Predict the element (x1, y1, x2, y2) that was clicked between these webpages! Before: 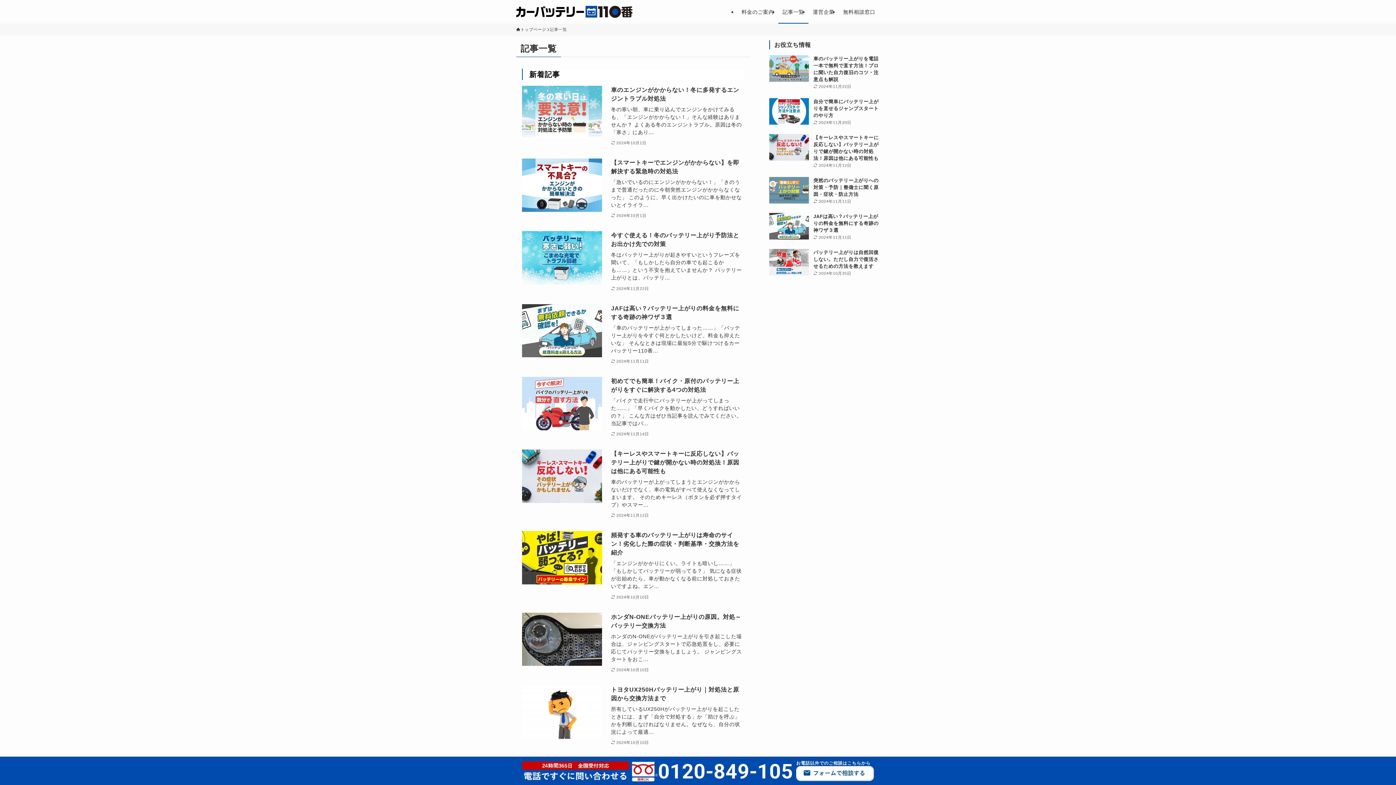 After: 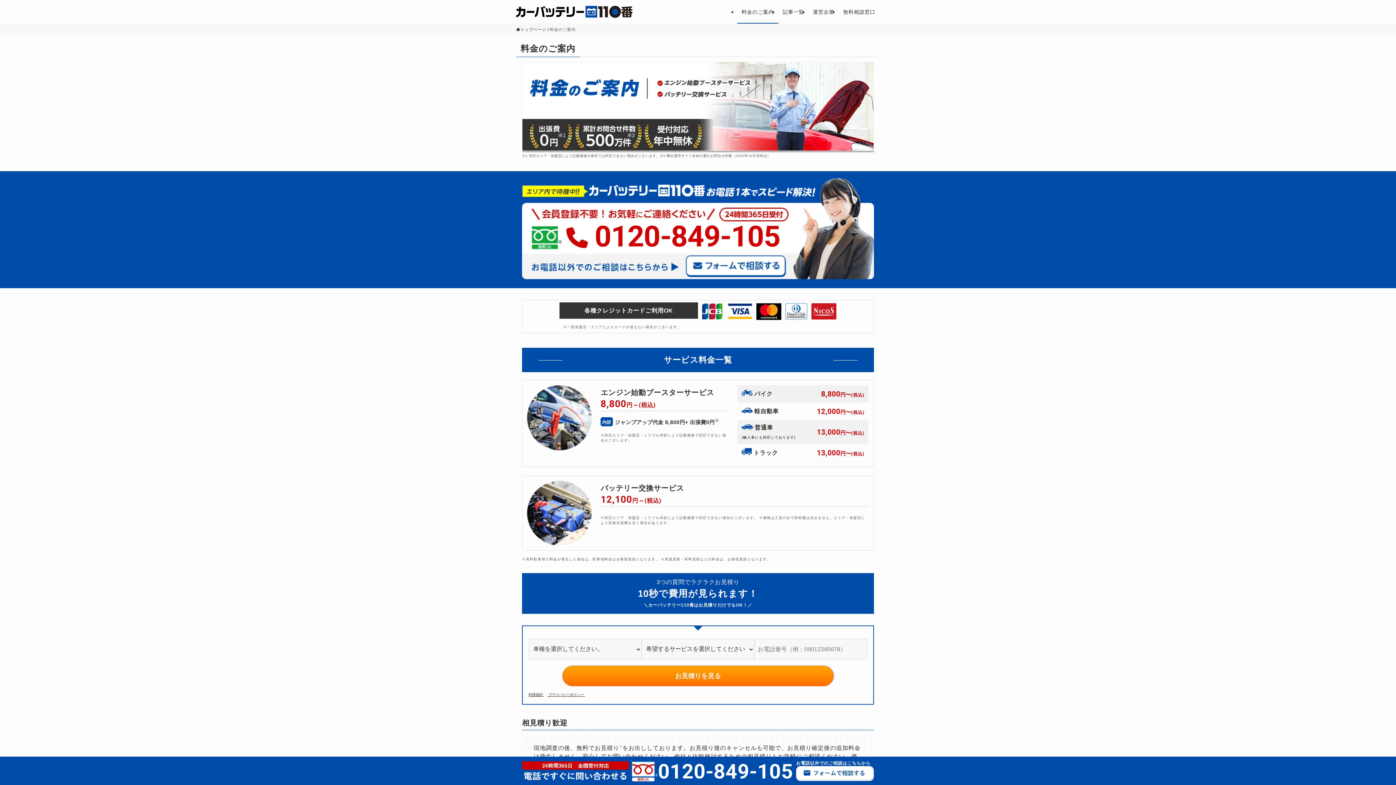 Action: label: 料金のご案内 bbox: (737, 0, 778, 23)